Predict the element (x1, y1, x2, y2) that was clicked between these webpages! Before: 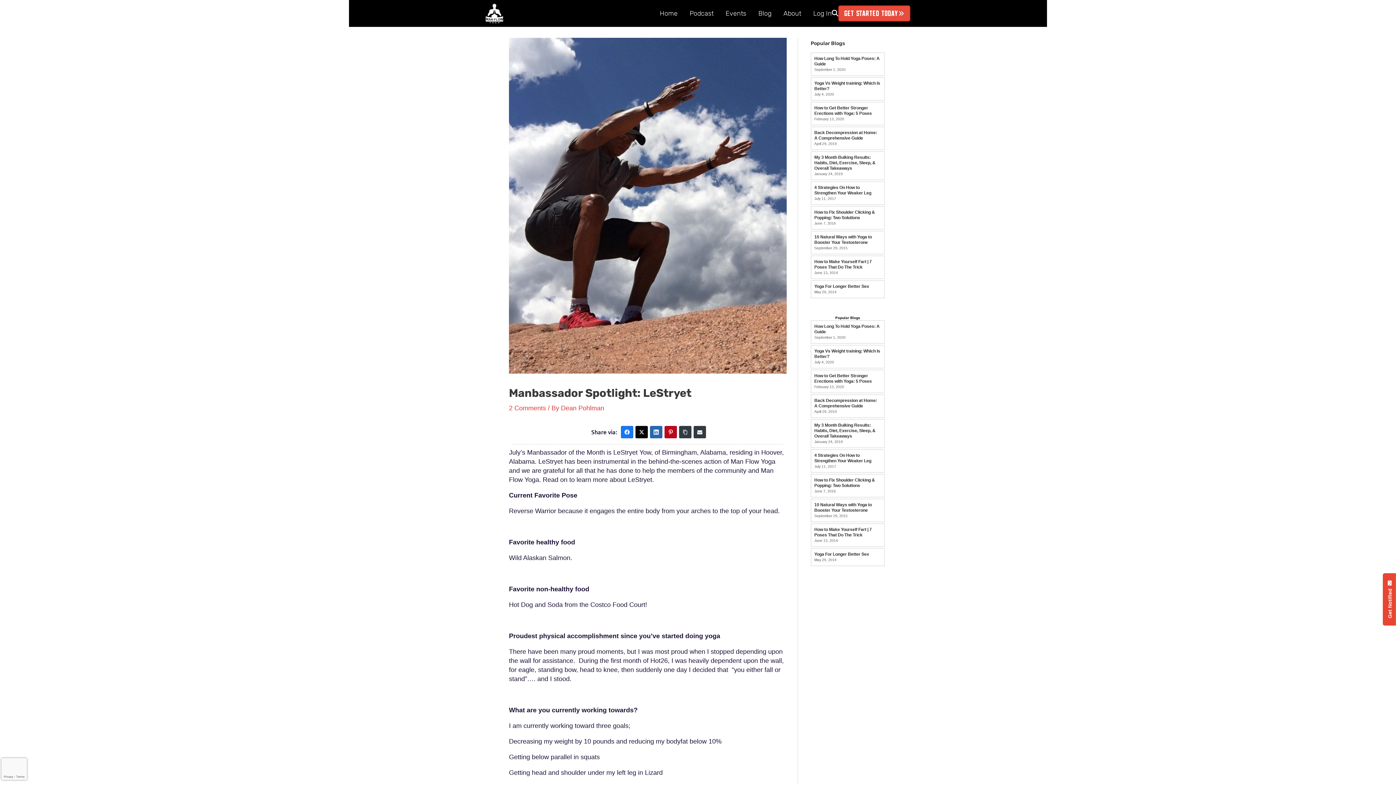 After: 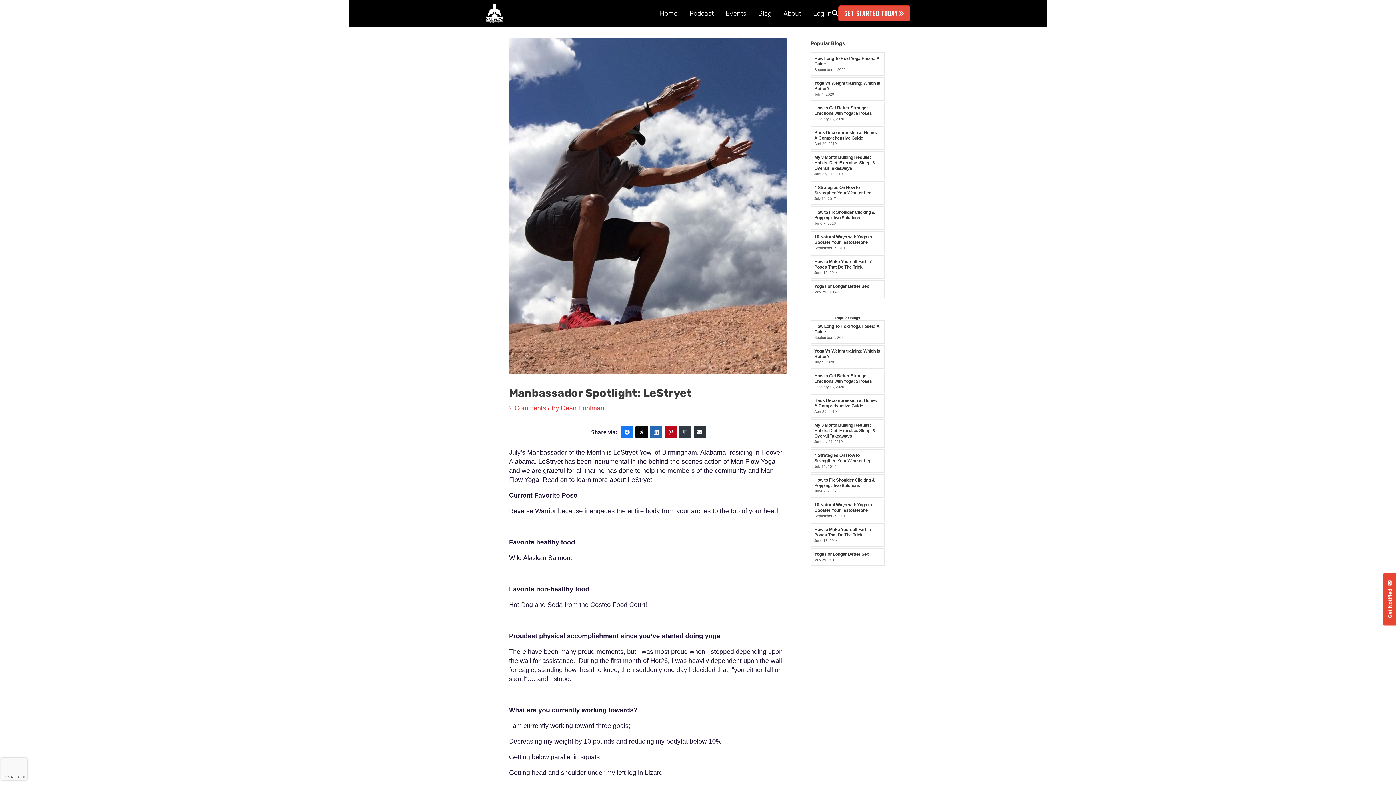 Action: bbox: (693, 426, 706, 438) label: Email